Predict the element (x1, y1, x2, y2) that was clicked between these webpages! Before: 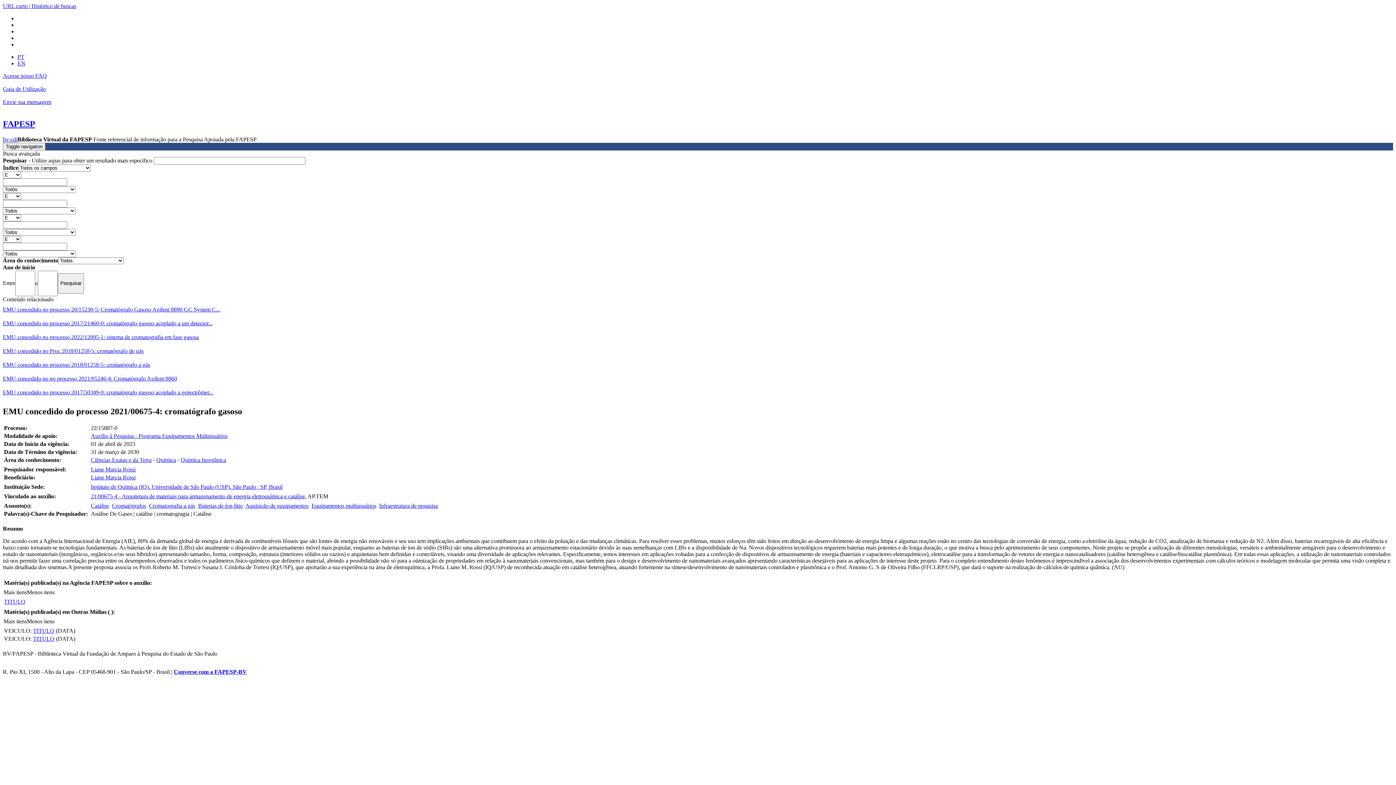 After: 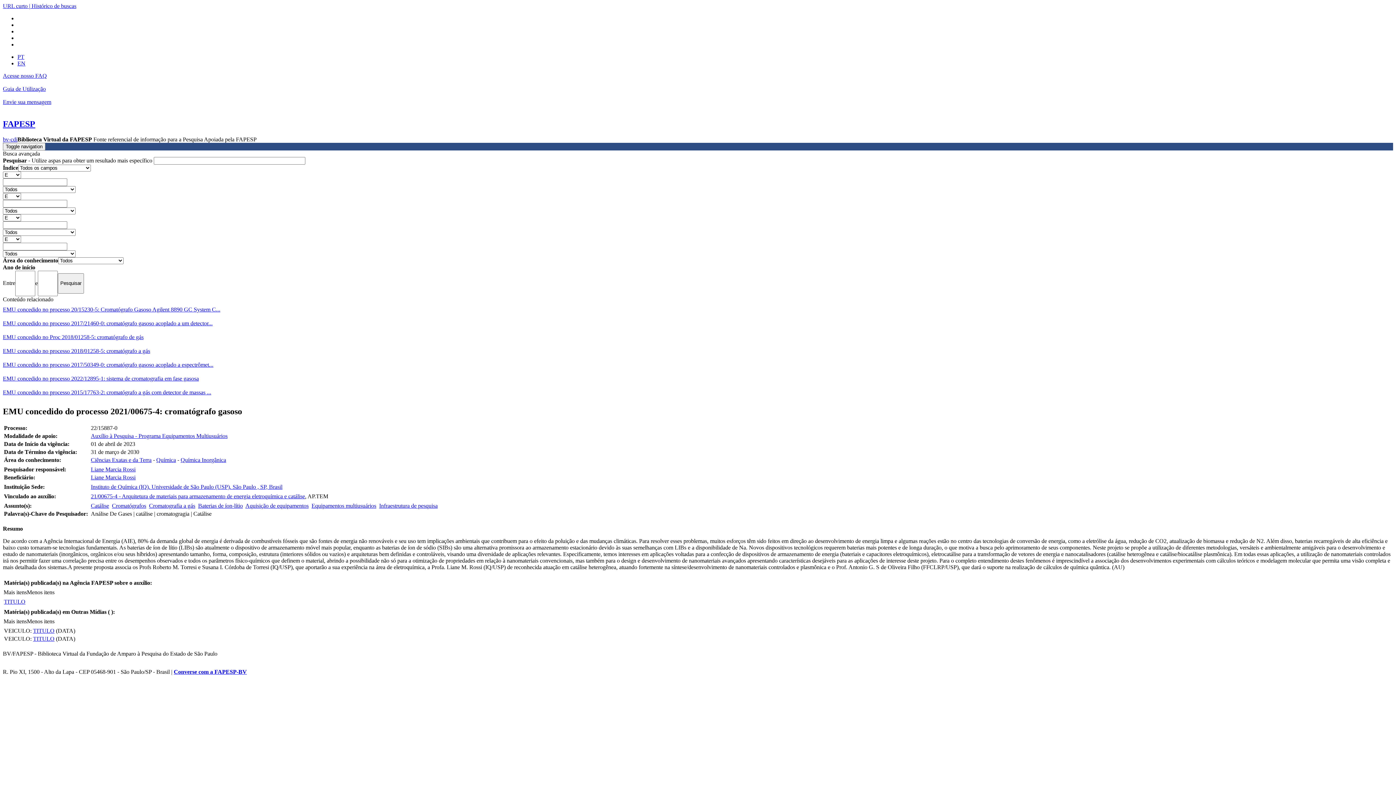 Action: bbox: (33, 627, 54, 634) label: TITULO